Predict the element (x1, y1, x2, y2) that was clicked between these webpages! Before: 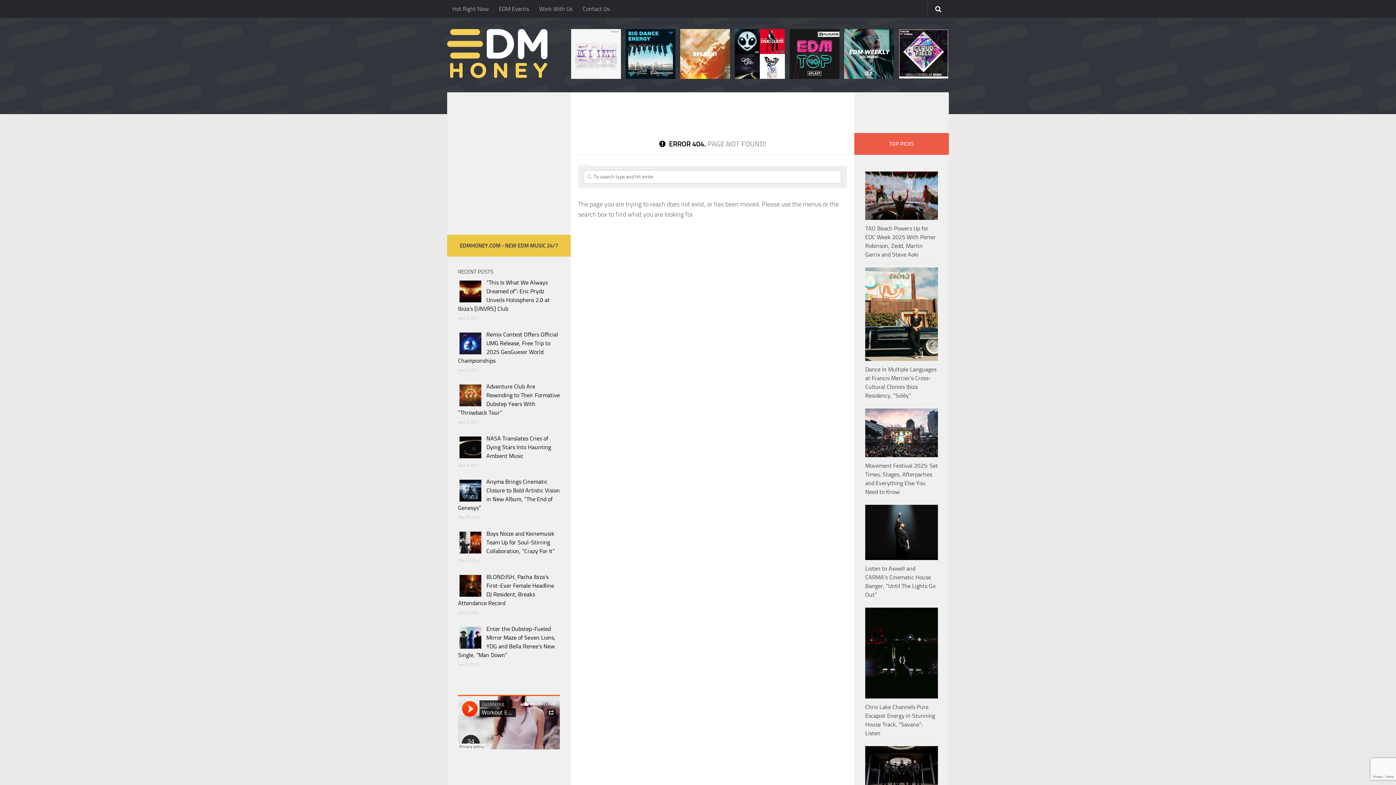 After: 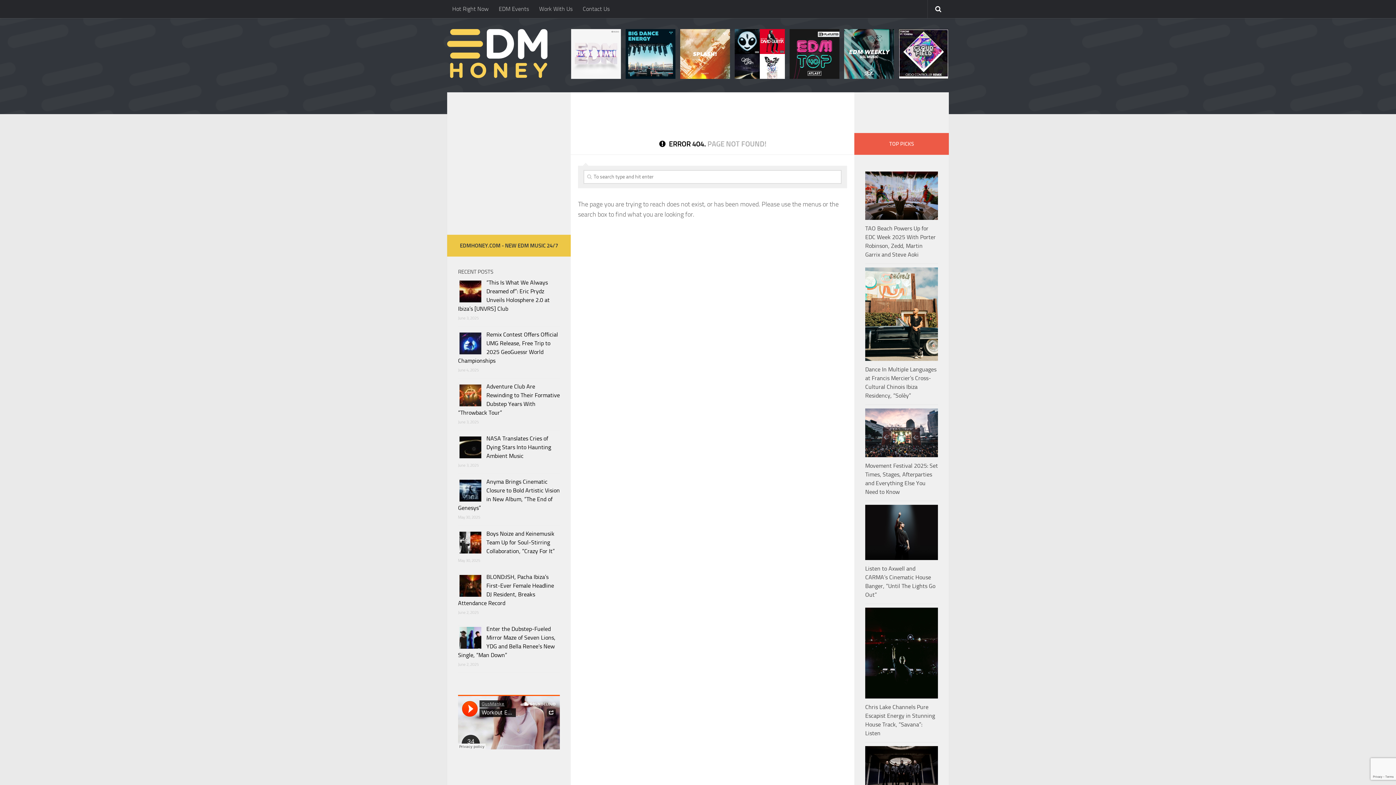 Action: bbox: (571, 73, 621, 80)